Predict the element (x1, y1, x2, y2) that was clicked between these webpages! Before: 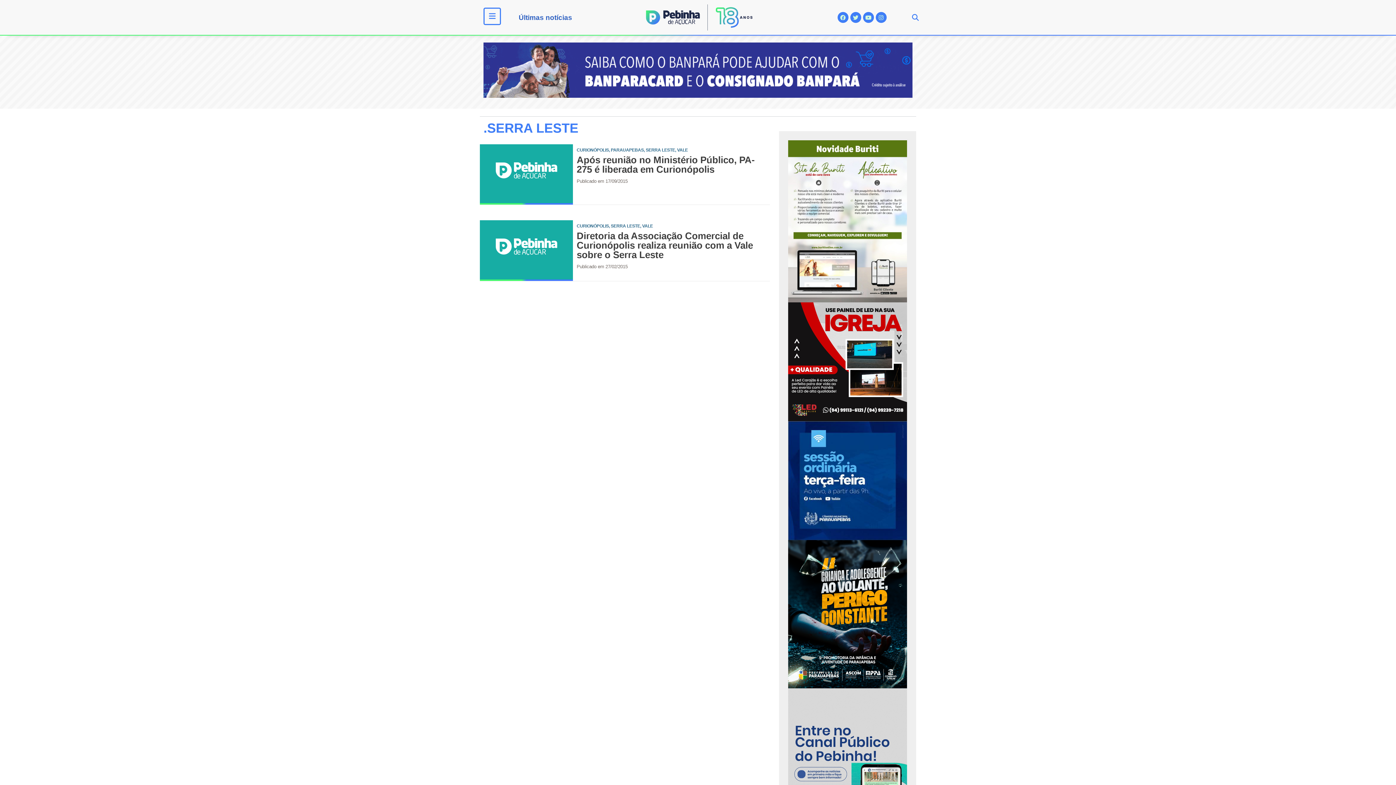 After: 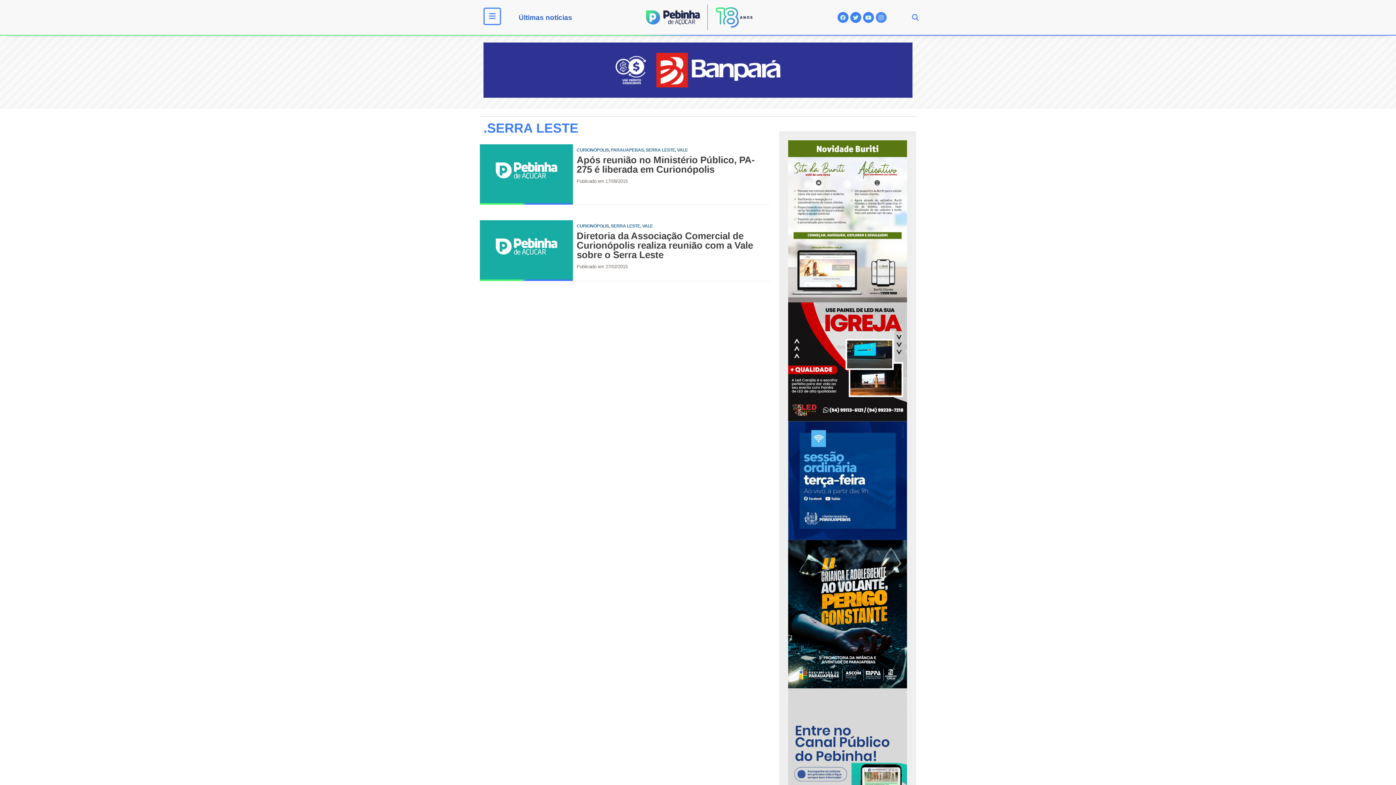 Action: bbox: (875, 12, 886, 22) label: Instagram